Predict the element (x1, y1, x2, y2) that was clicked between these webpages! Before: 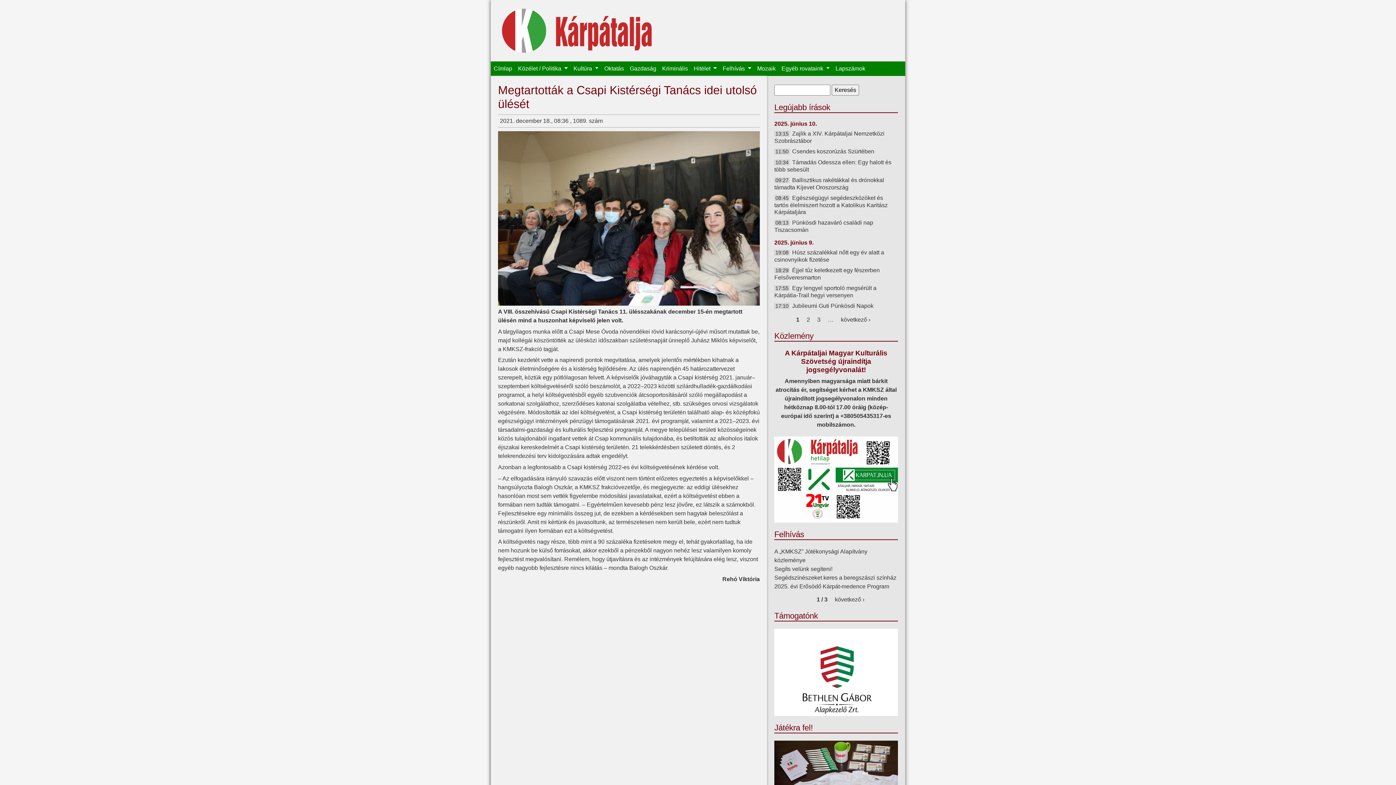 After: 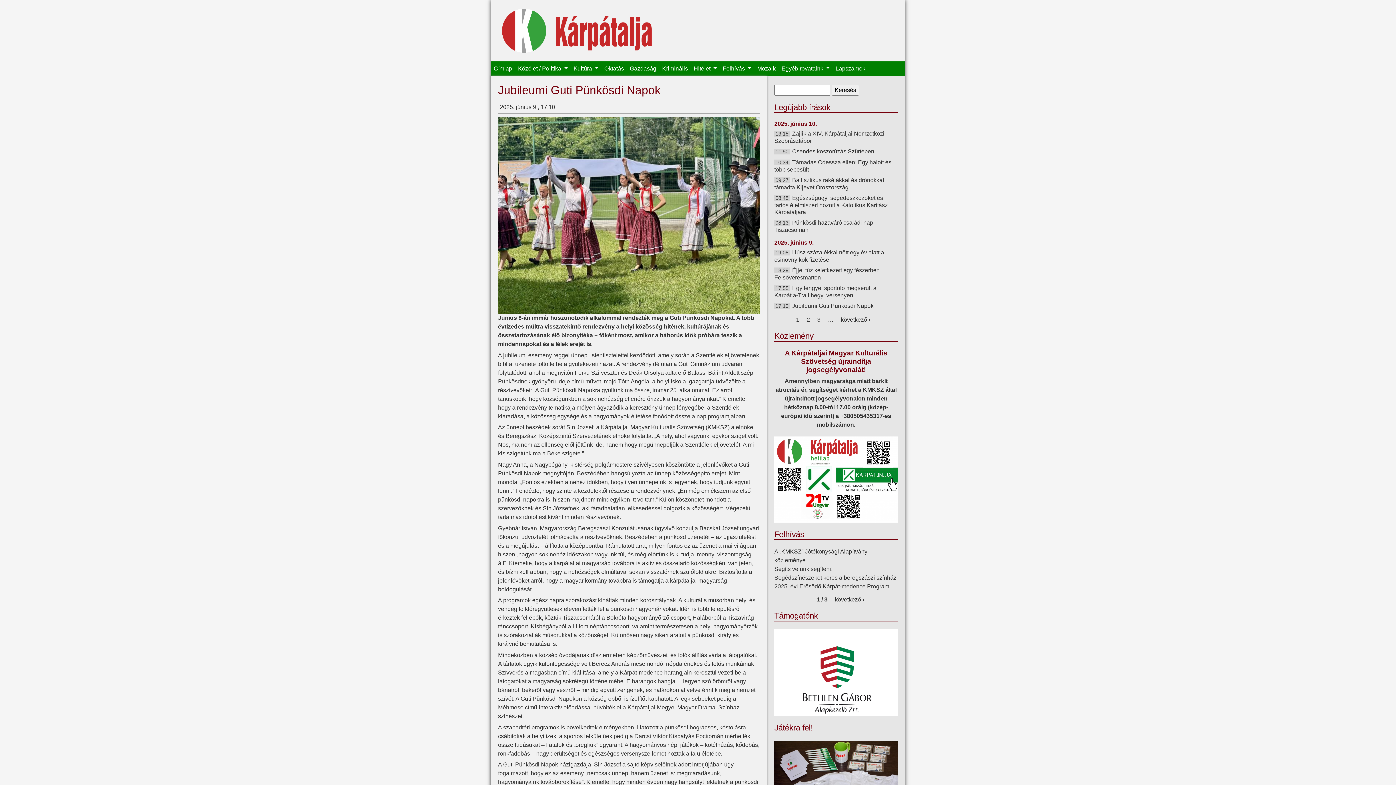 Action: bbox: (792, 302, 873, 309) label: Jubileumi Guti Pünkösdi Napok